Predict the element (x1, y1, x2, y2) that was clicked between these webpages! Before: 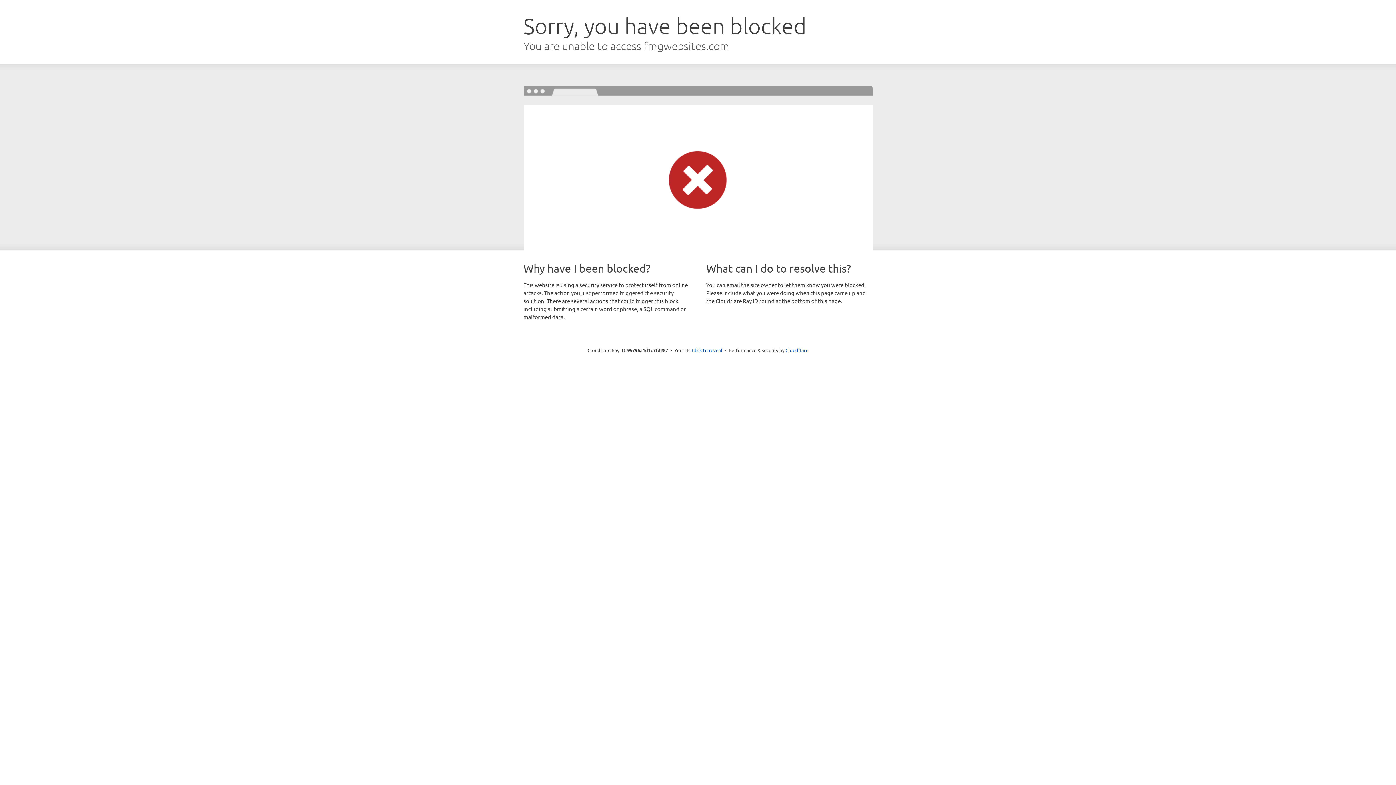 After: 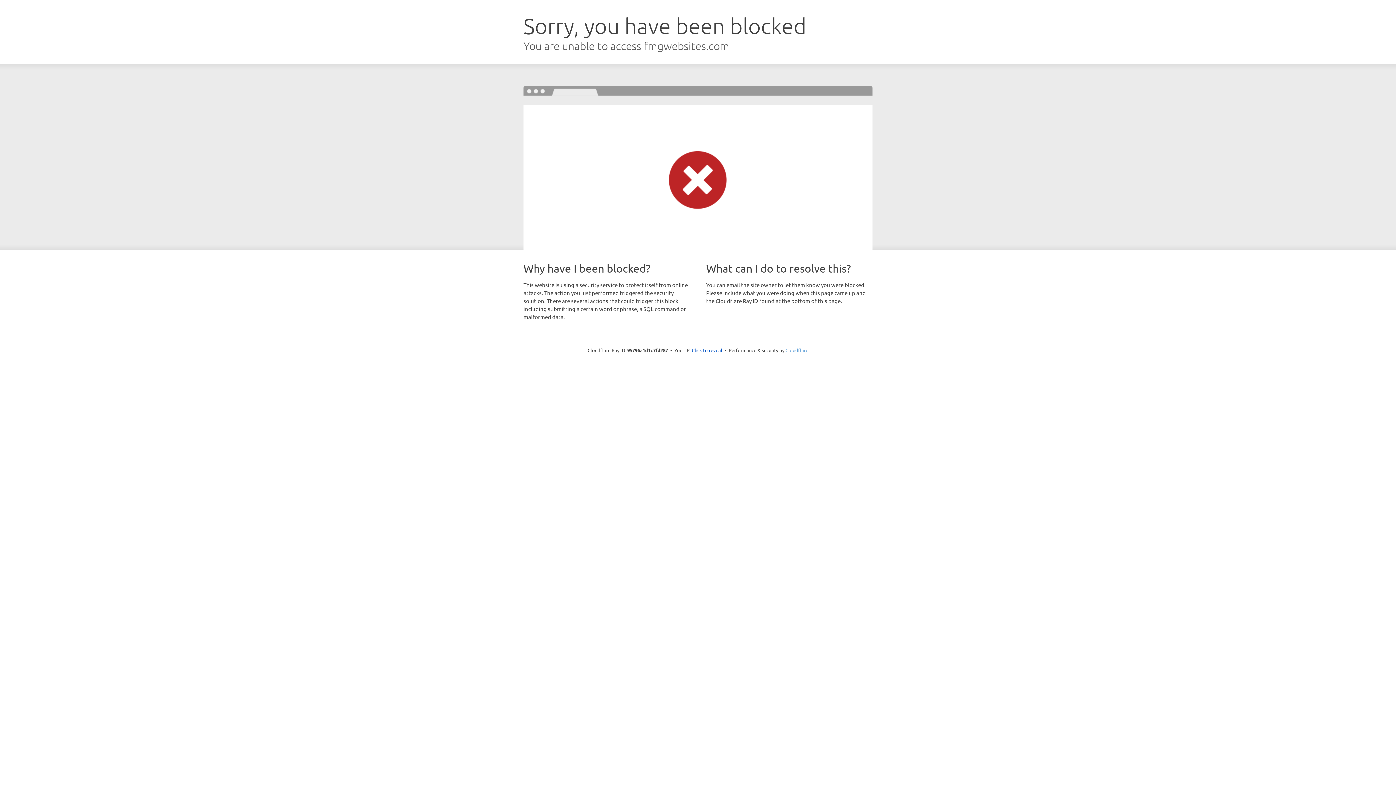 Action: label: Cloudflare bbox: (785, 347, 808, 353)